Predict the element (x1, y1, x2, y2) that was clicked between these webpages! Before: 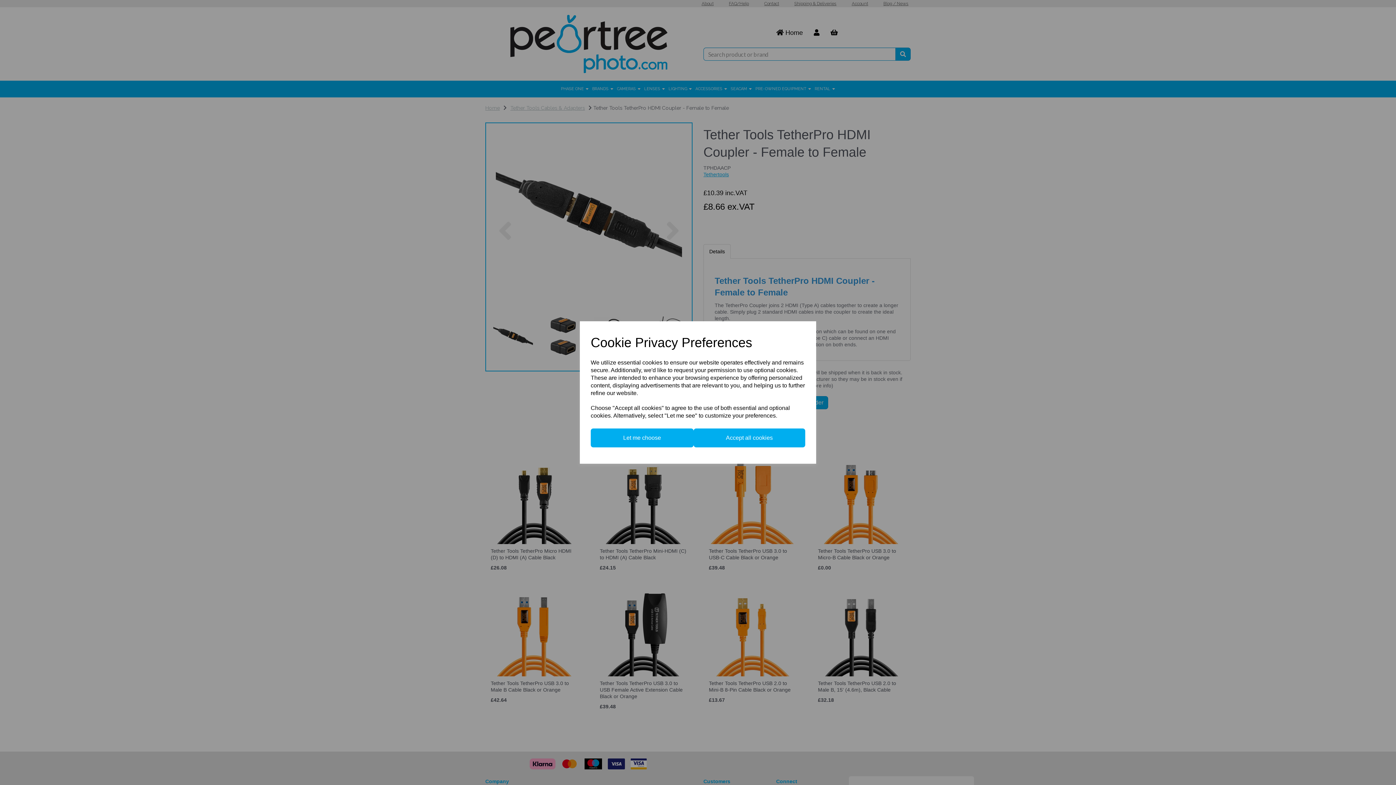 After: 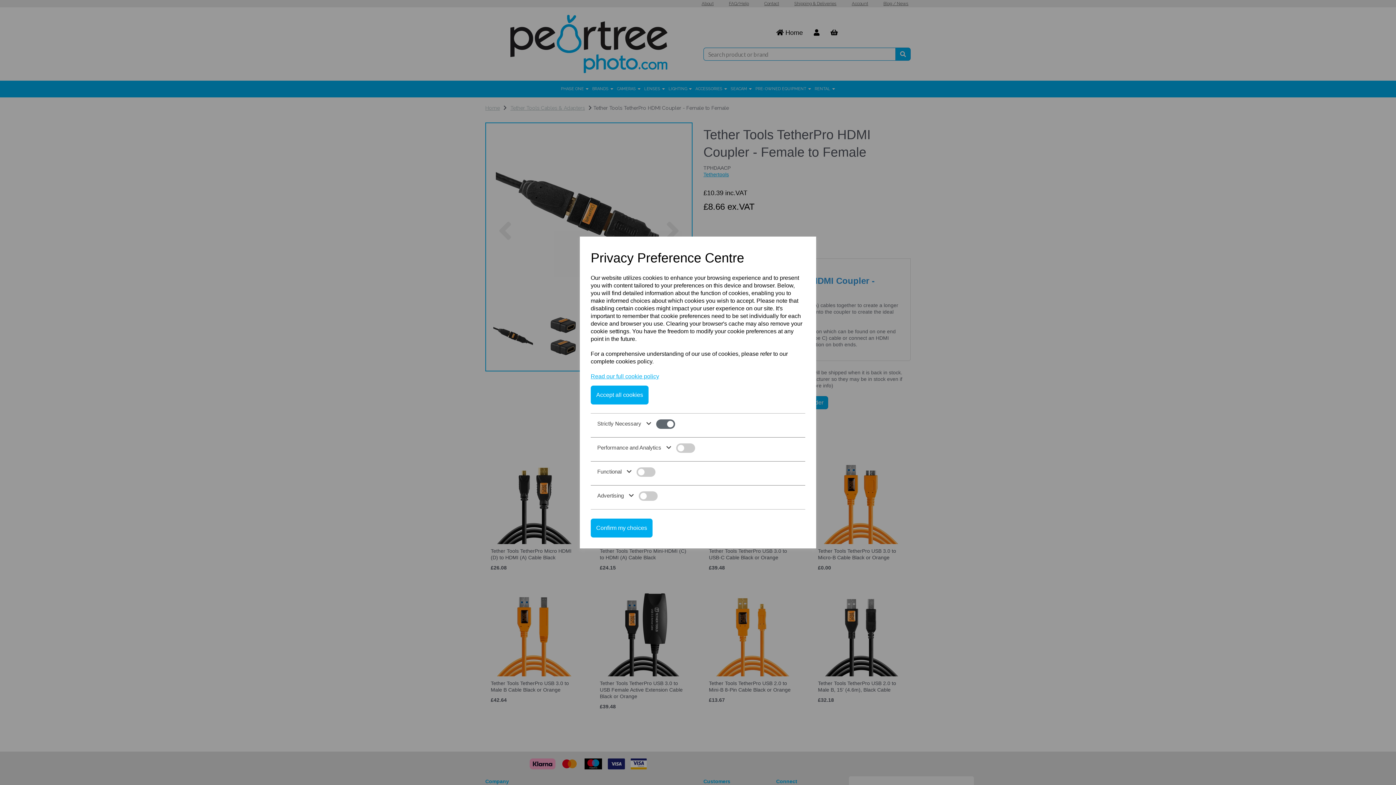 Action: label: Let me choose bbox: (590, 428, 693, 447)